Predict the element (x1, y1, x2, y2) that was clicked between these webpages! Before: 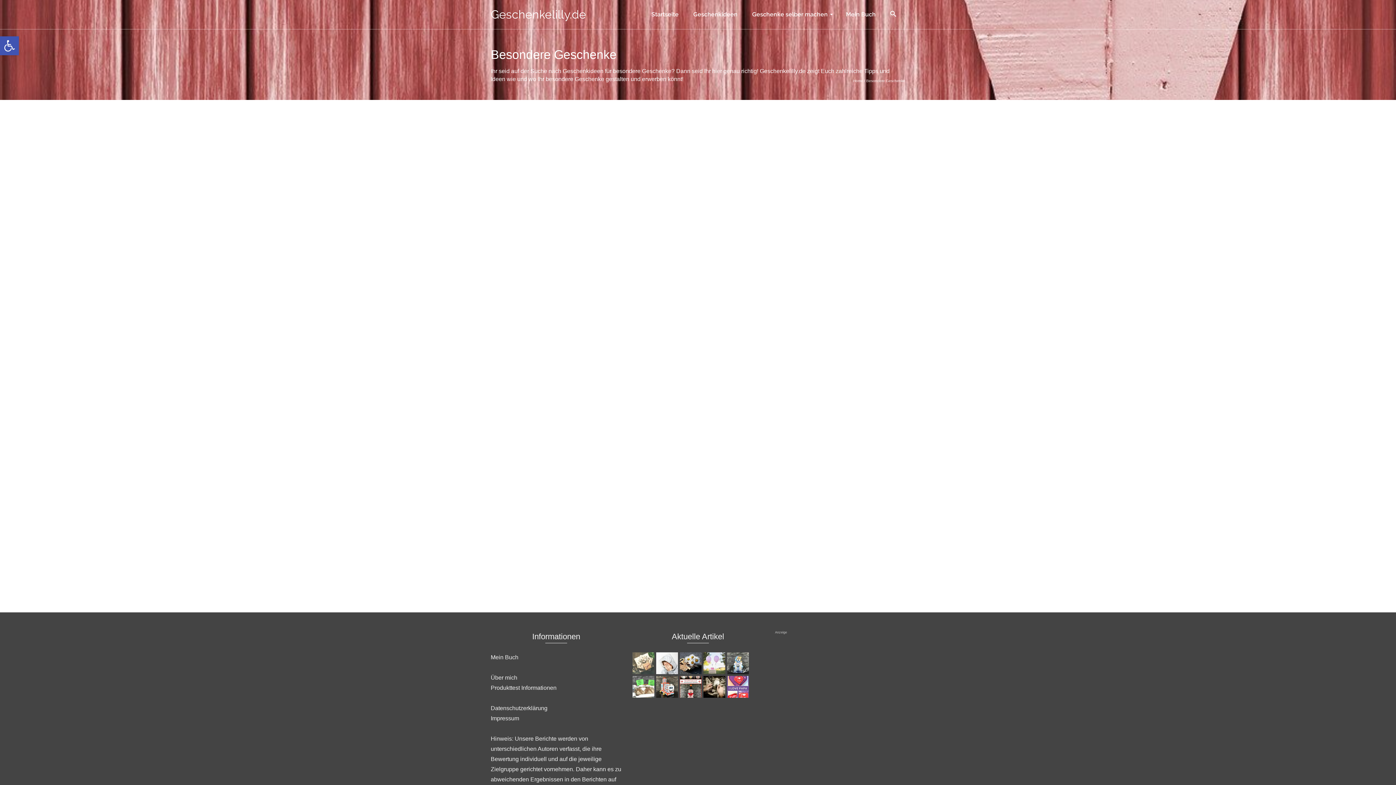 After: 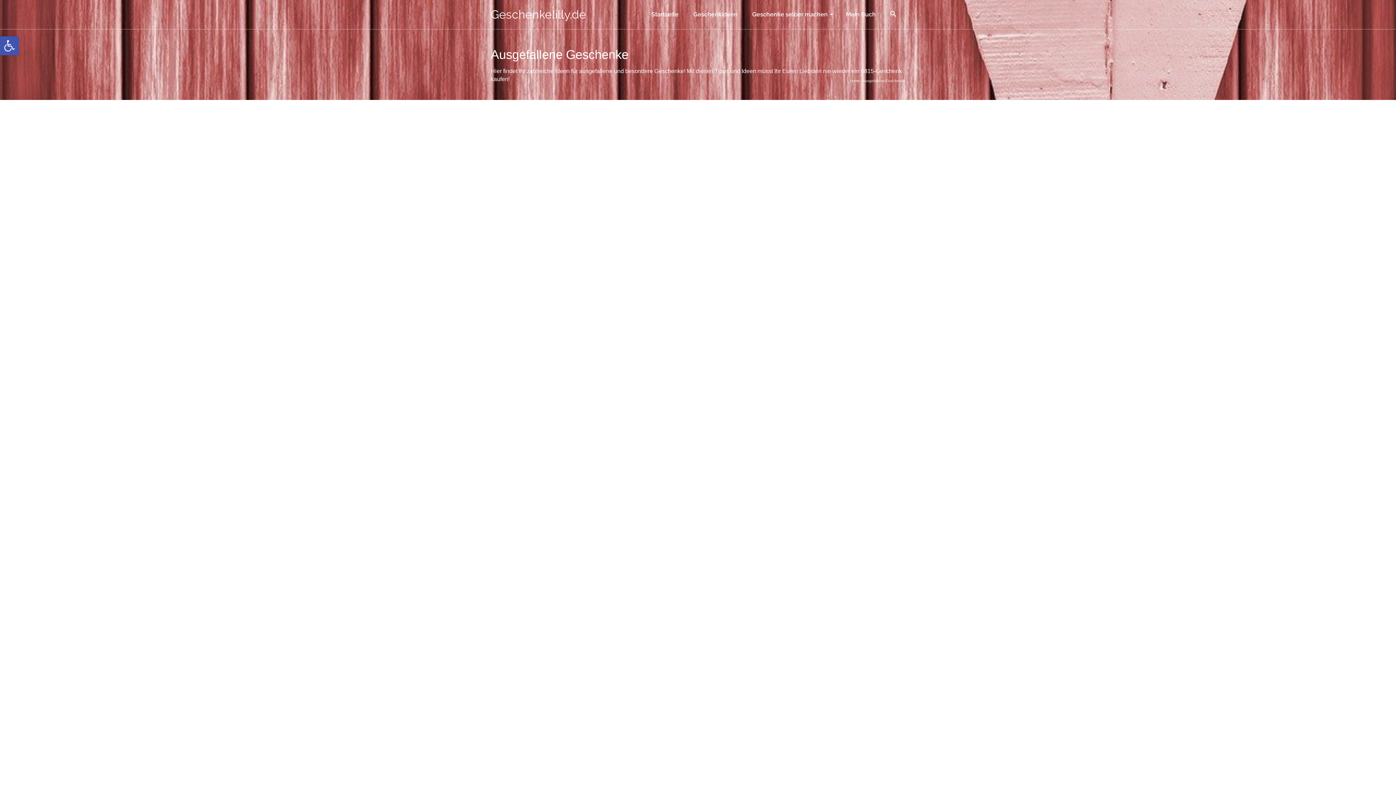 Action: label: Ausgefallene Geschenke bbox: (541, 576, 583, 580)